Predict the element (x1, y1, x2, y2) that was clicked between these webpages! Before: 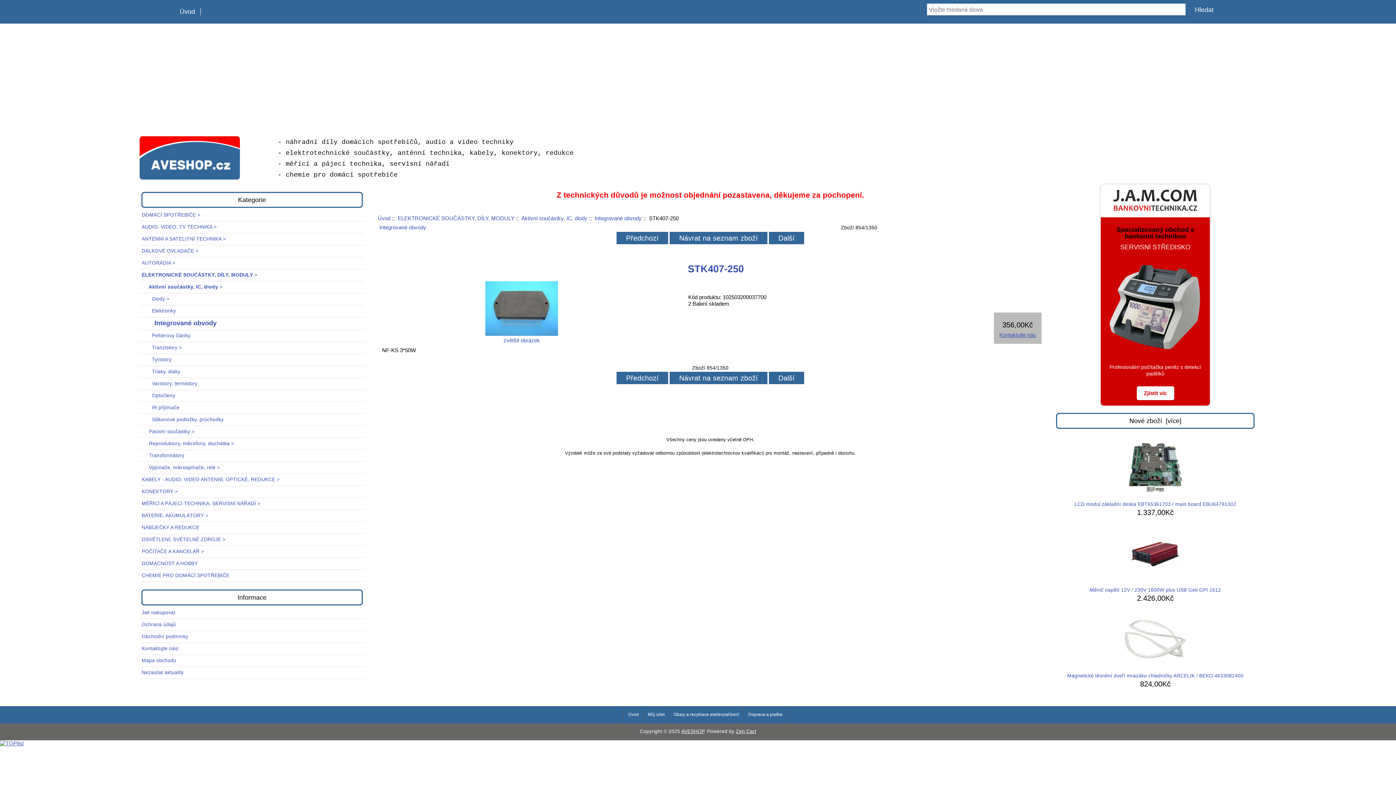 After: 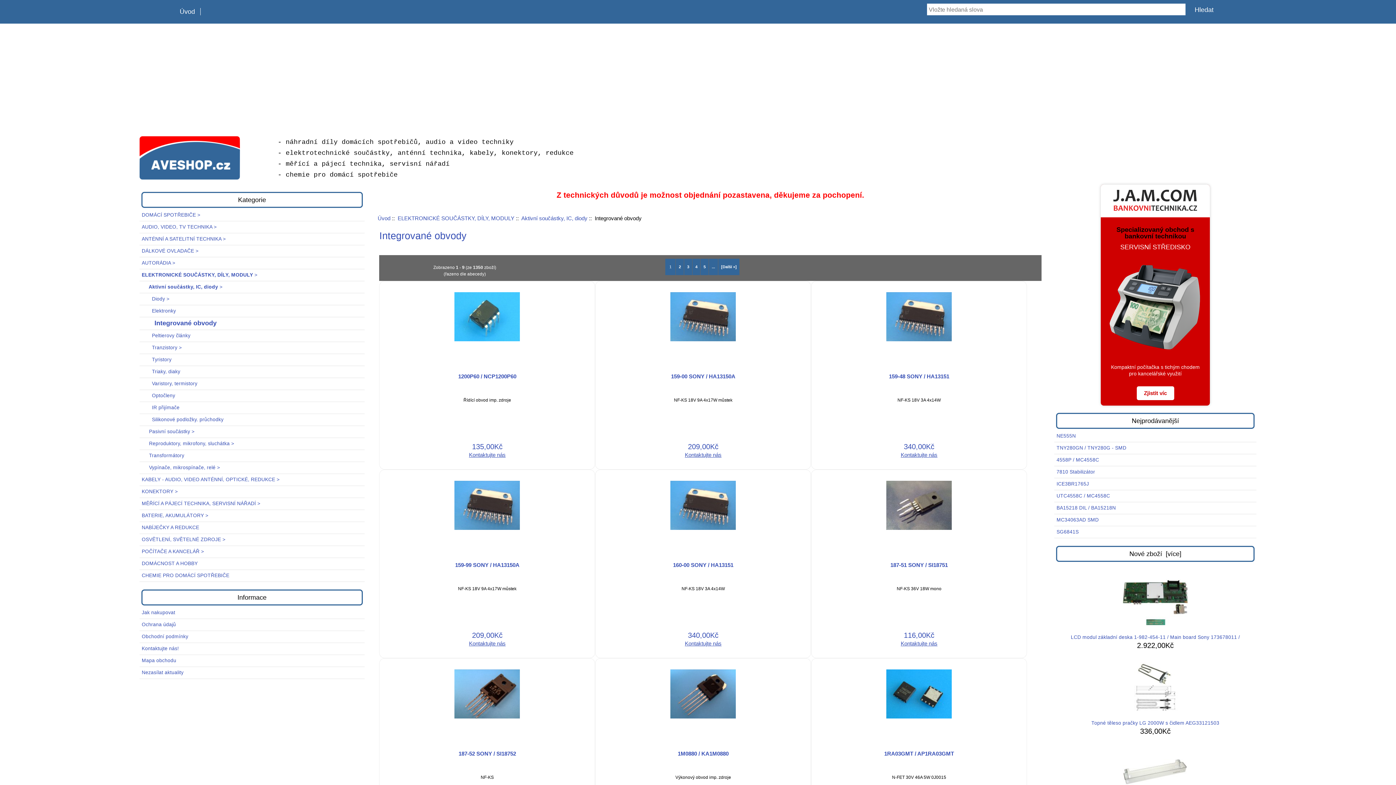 Action: bbox: (669, 375, 767, 381) label:  Návrat na seznam zboží 